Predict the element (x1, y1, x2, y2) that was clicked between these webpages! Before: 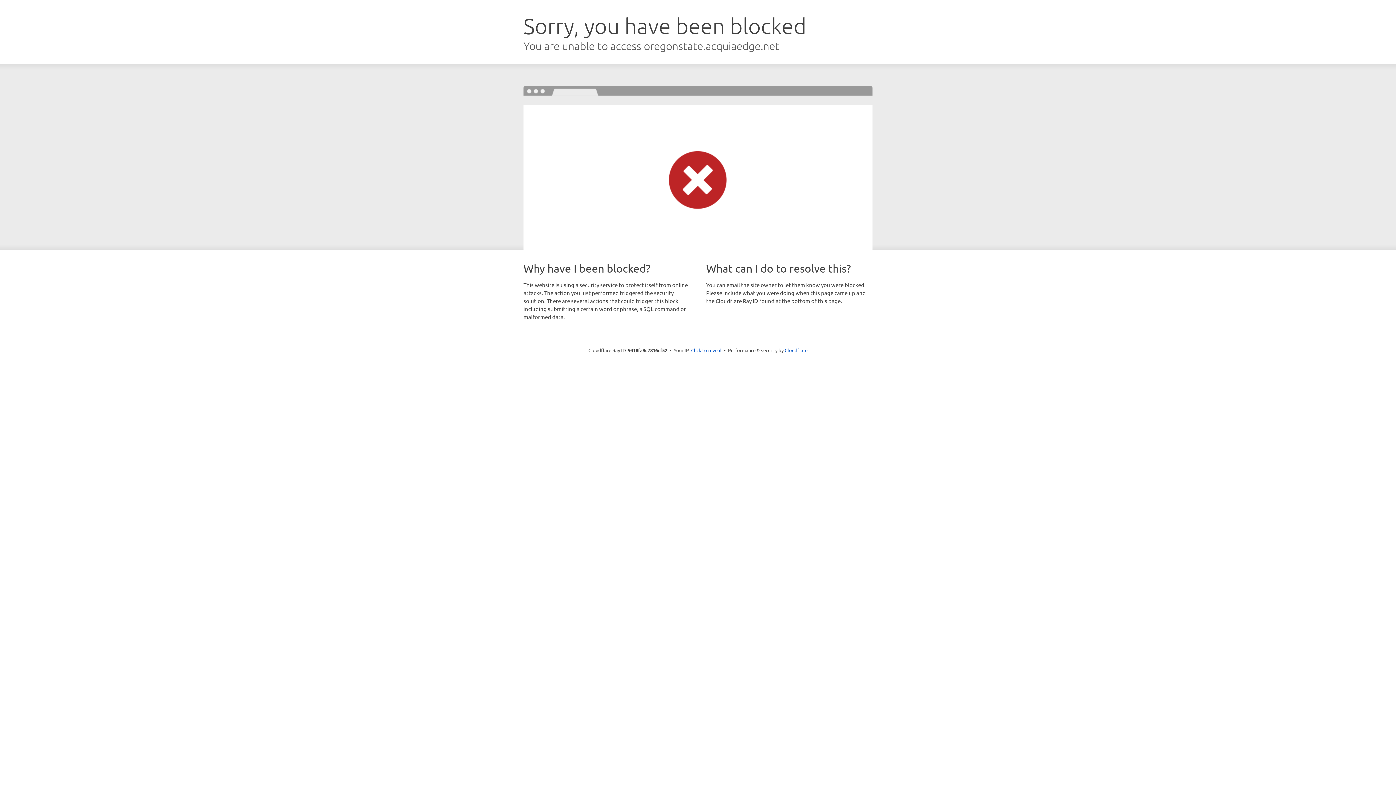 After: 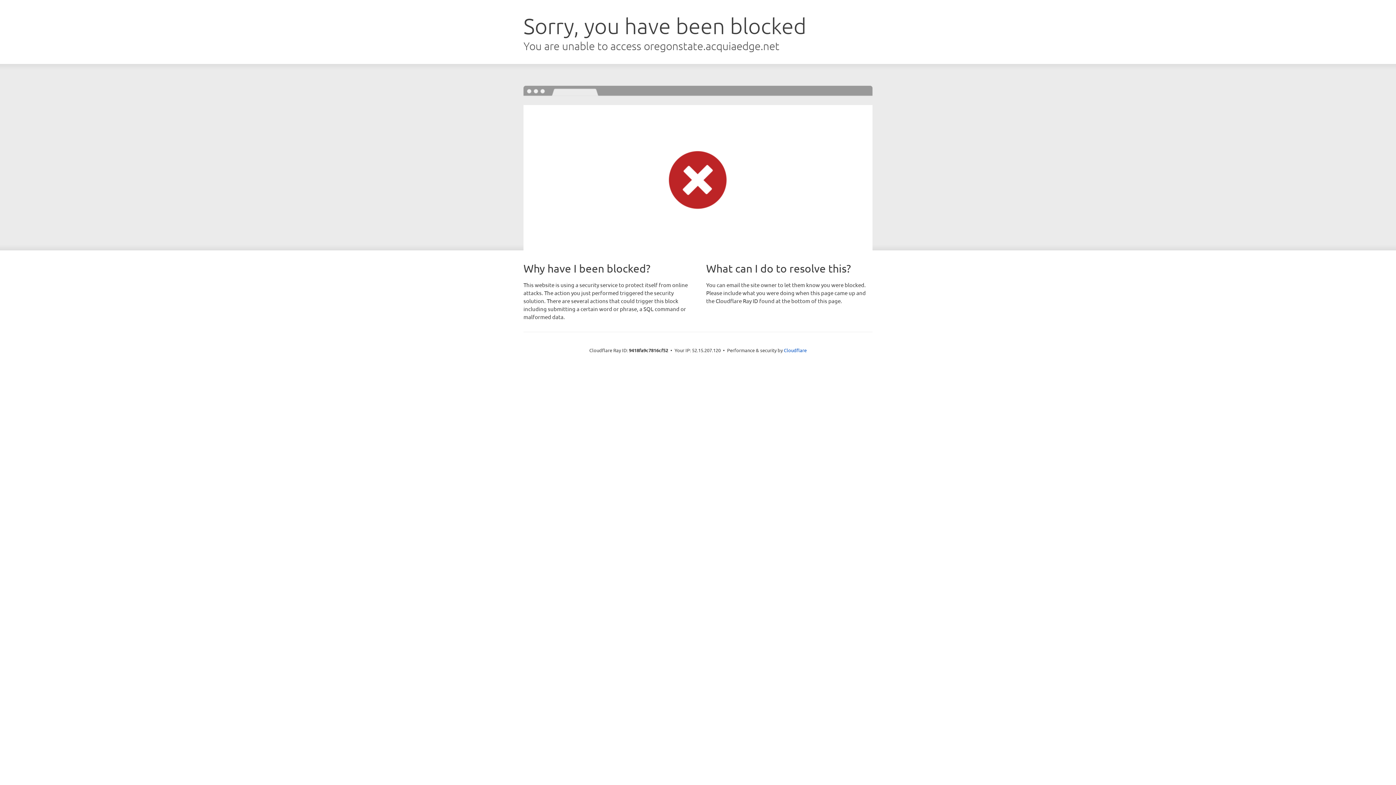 Action: label: Click to reveal bbox: (691, 346, 721, 353)